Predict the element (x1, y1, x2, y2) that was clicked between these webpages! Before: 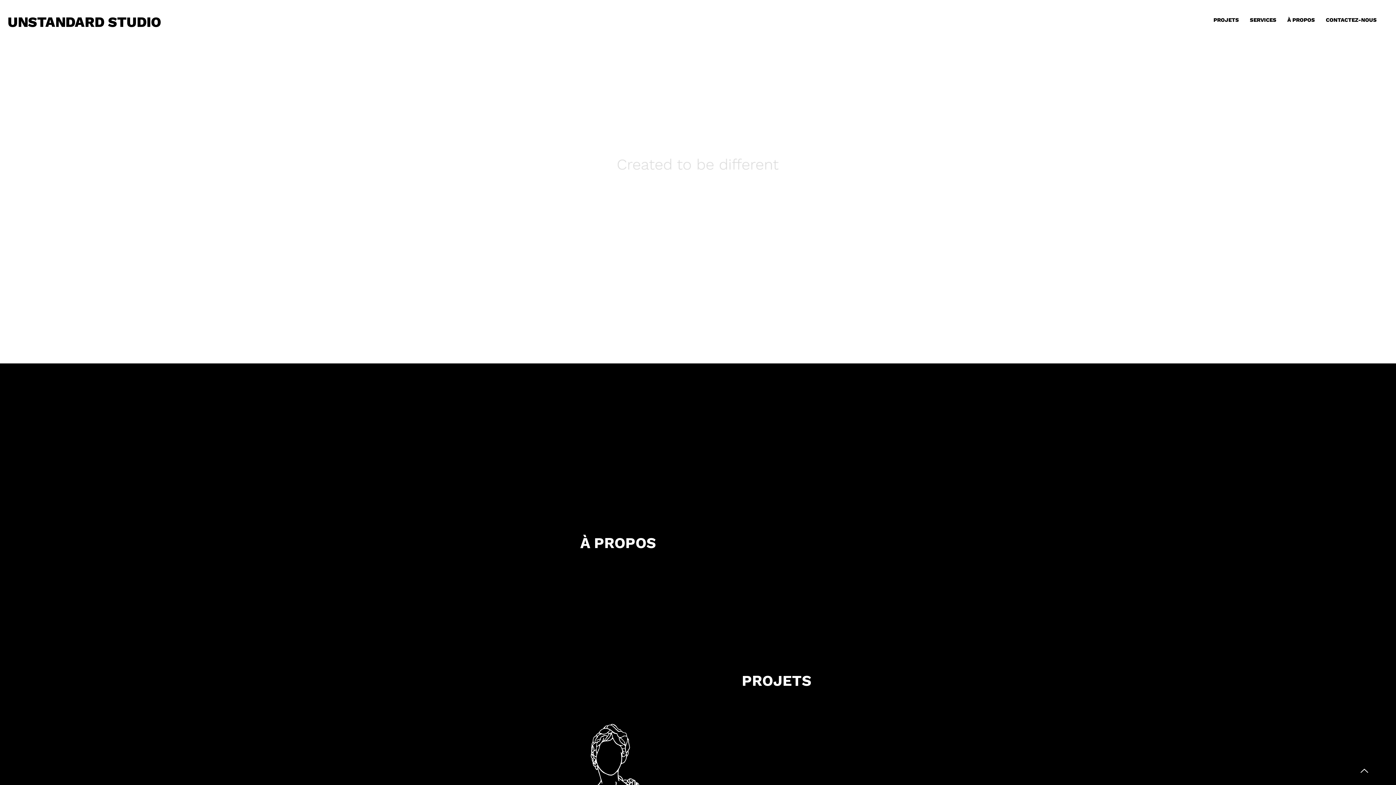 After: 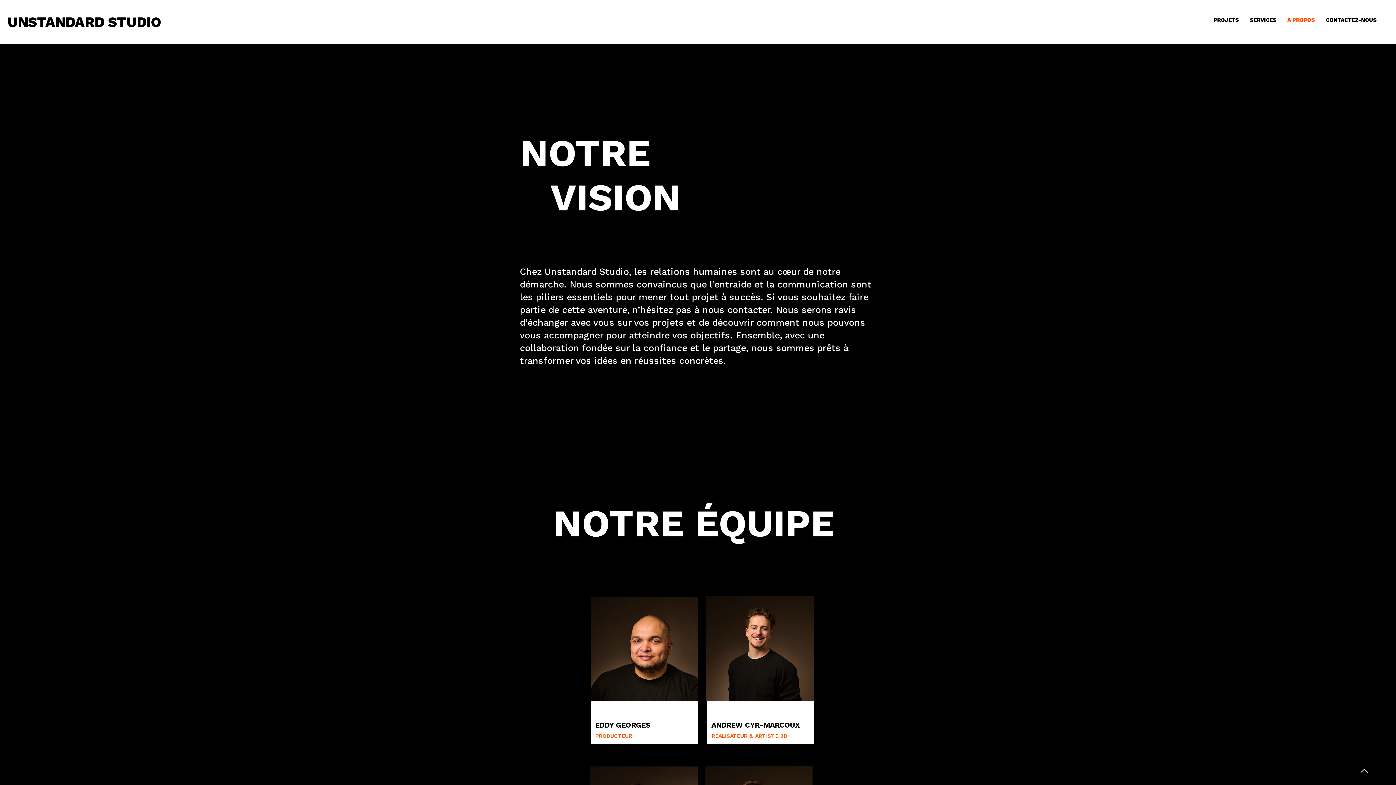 Action: label: À PROPOS bbox: (580, 534, 656, 552)